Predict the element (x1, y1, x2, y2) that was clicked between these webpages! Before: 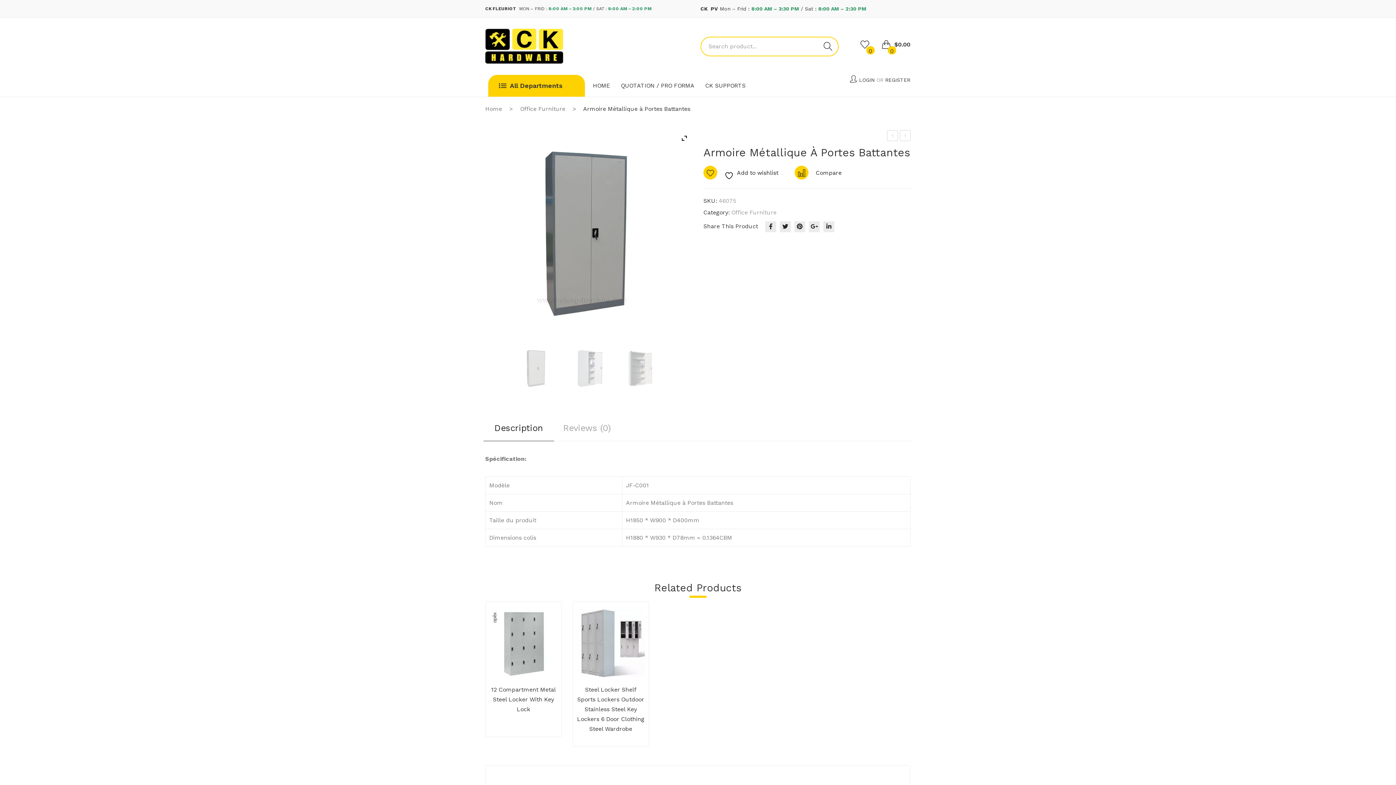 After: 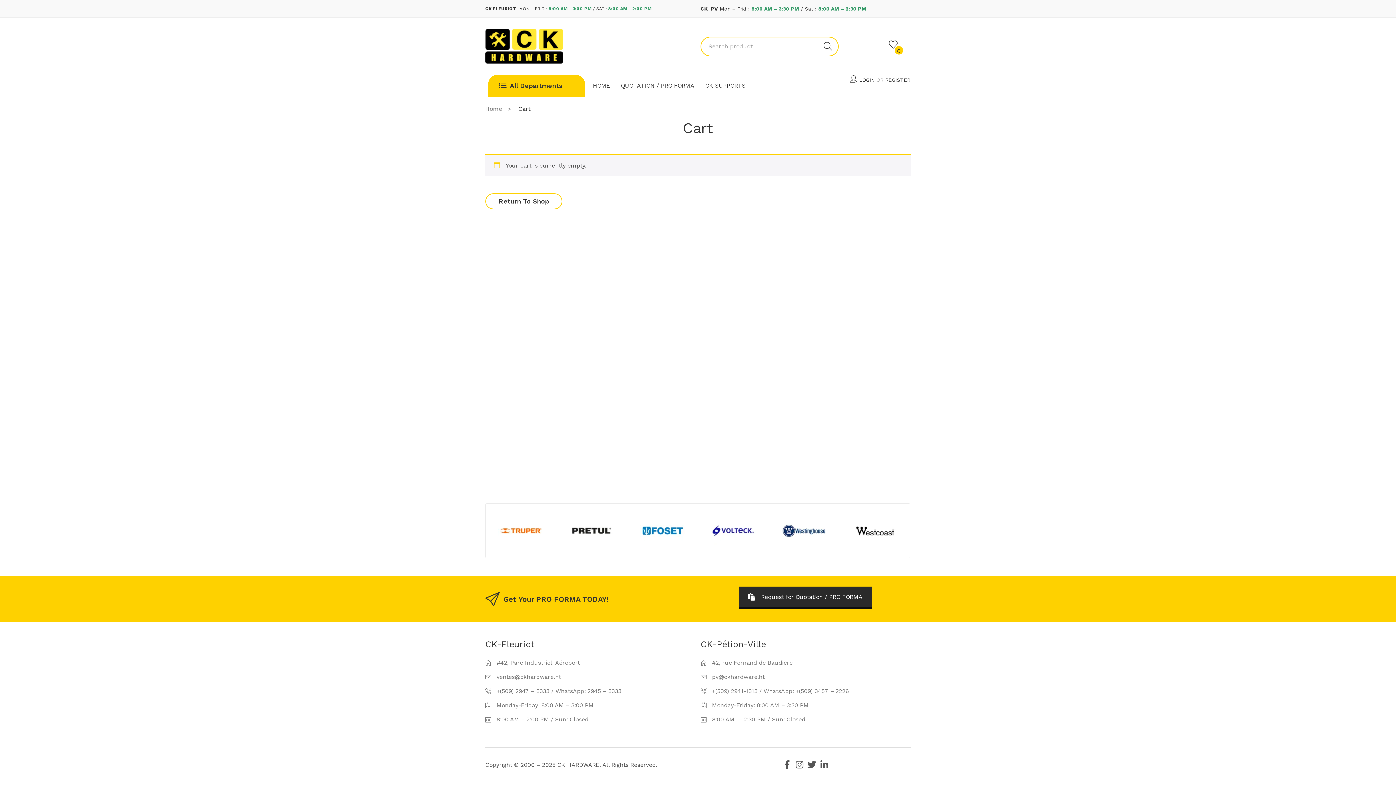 Action: label: 0
$0.00 bbox: (882, 34, 910, 54)